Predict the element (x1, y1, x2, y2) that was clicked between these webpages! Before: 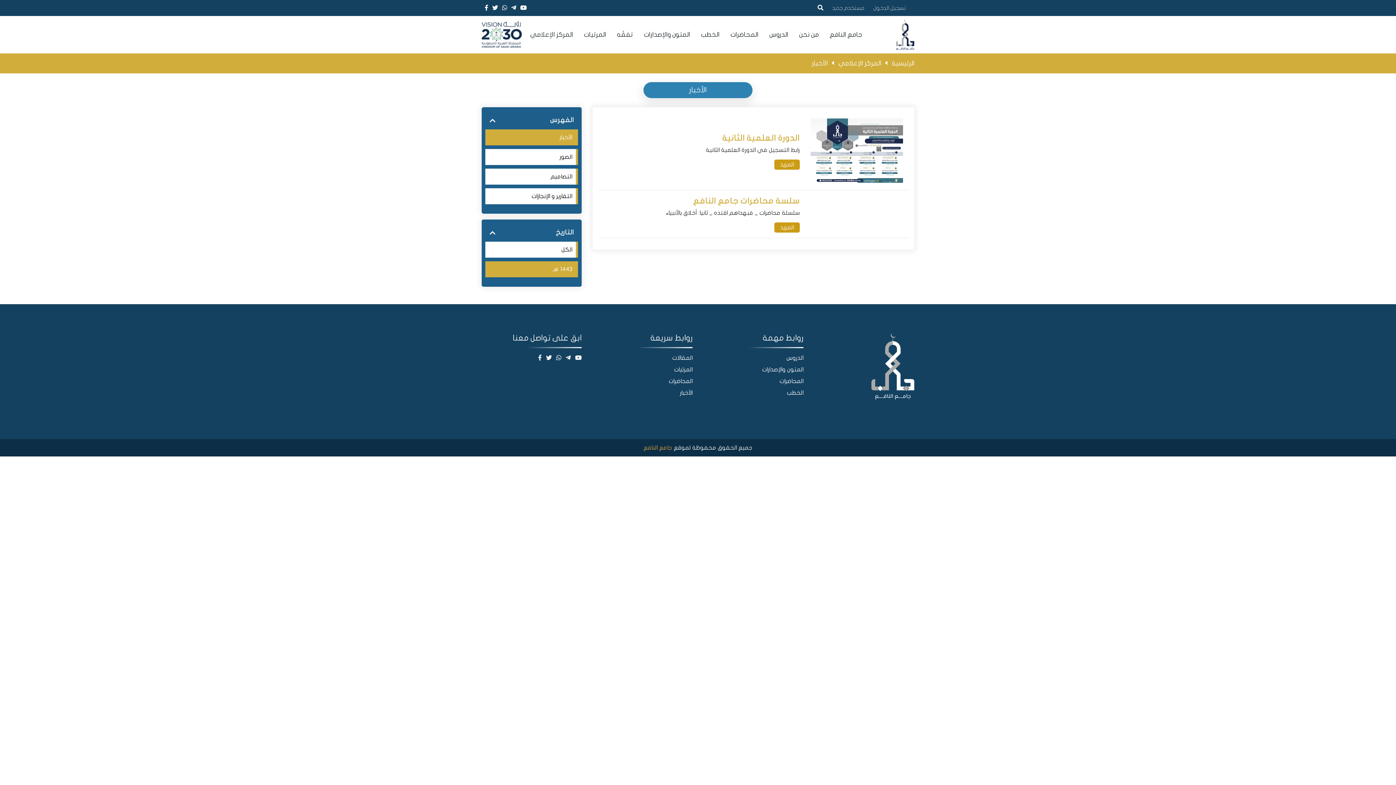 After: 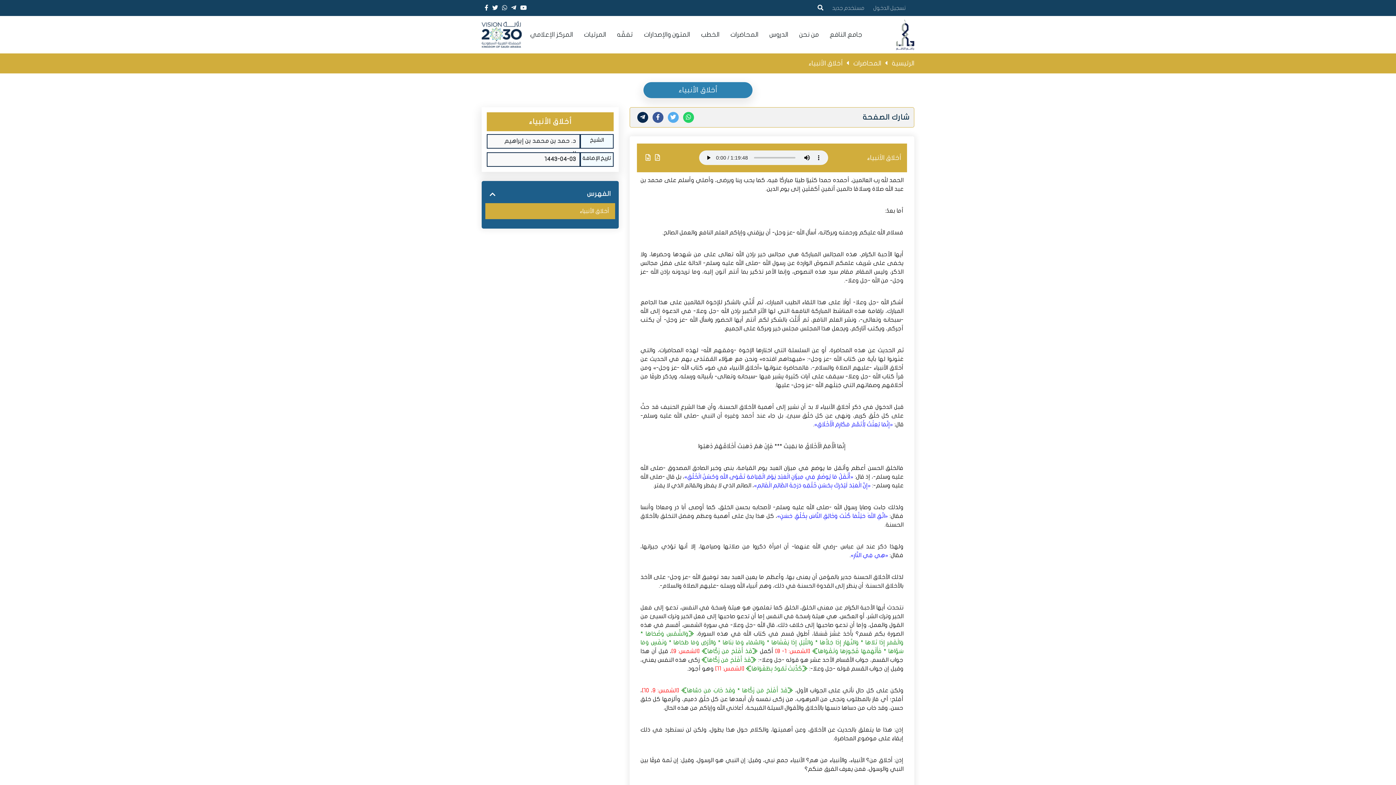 Action: label: المزيد bbox: (774, 222, 799, 232)